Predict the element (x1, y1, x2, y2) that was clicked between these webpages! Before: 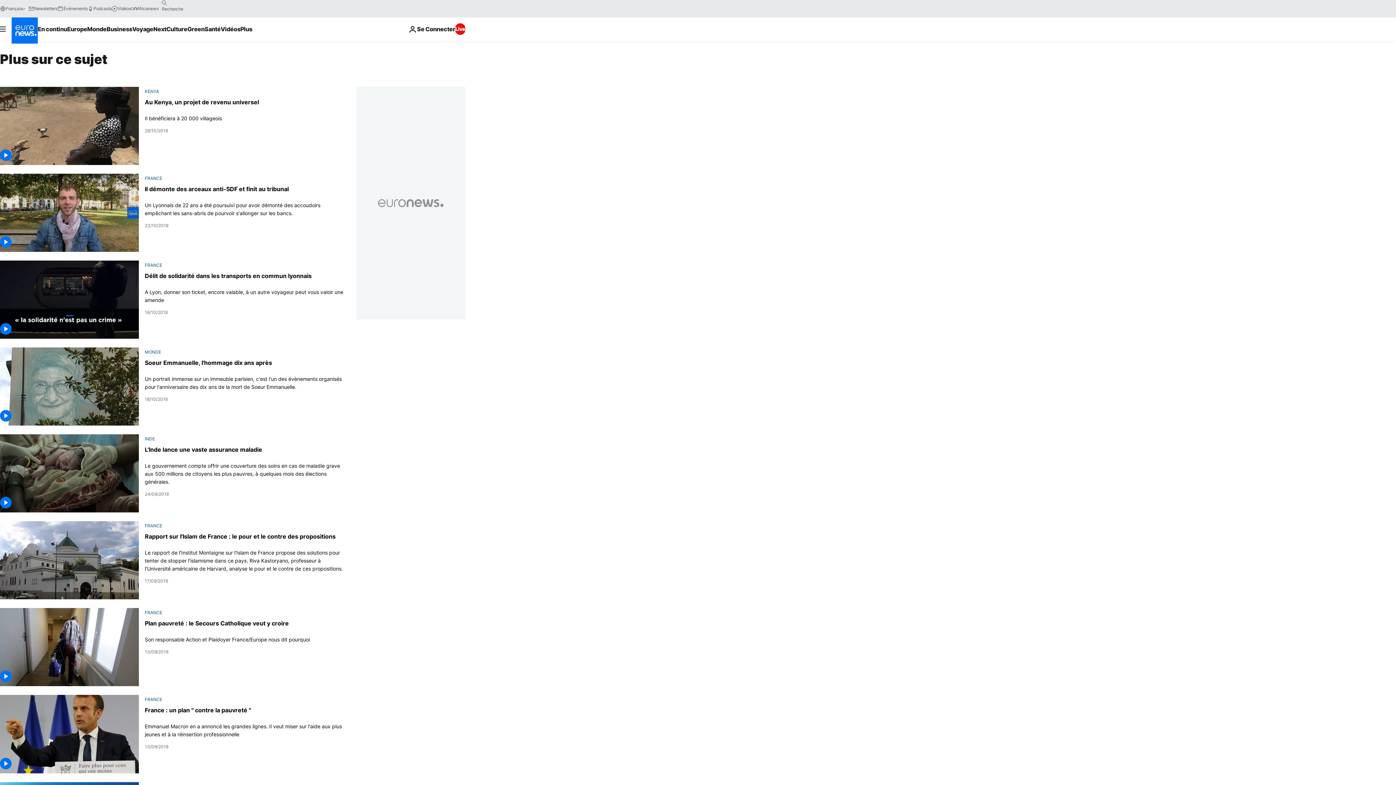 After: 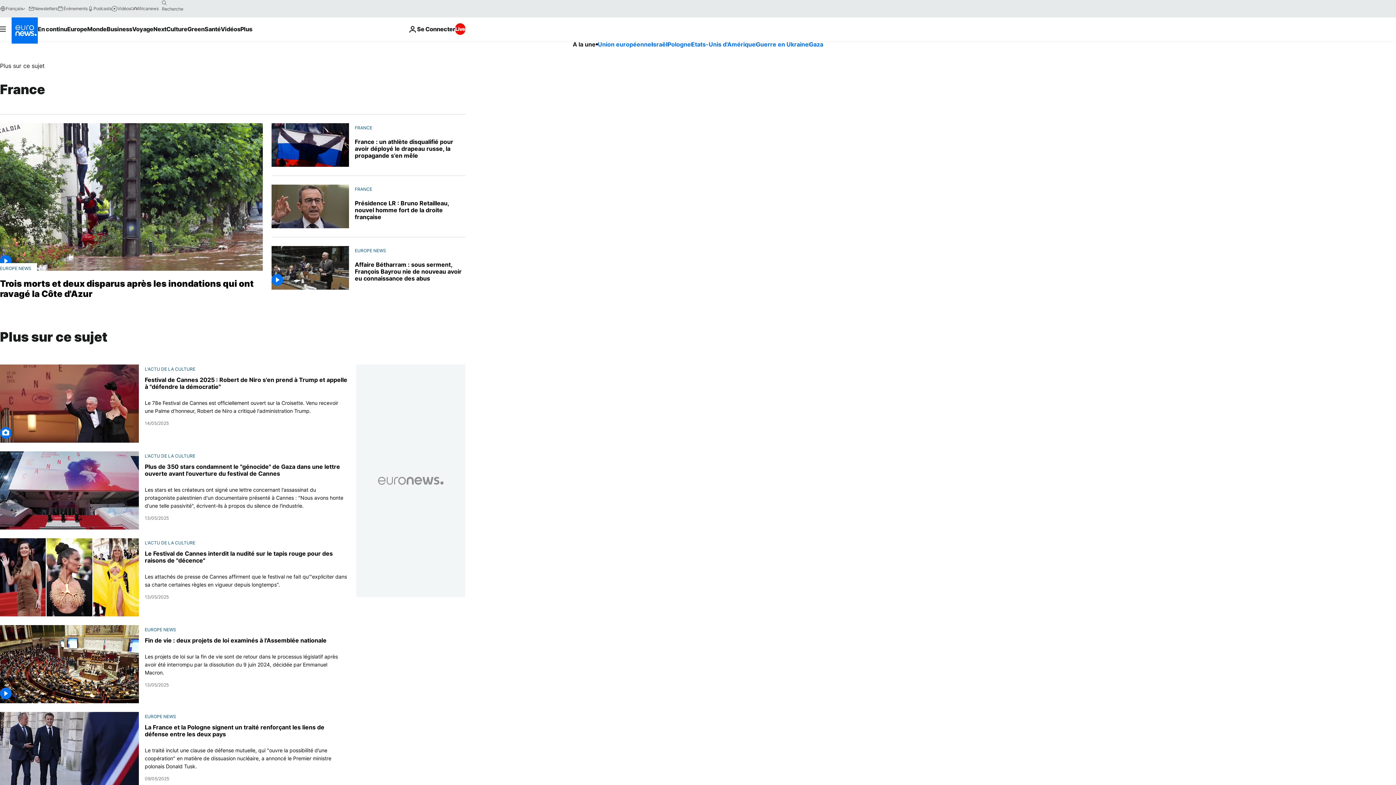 Action: bbox: (144, 697, 162, 702) label: FRANCE